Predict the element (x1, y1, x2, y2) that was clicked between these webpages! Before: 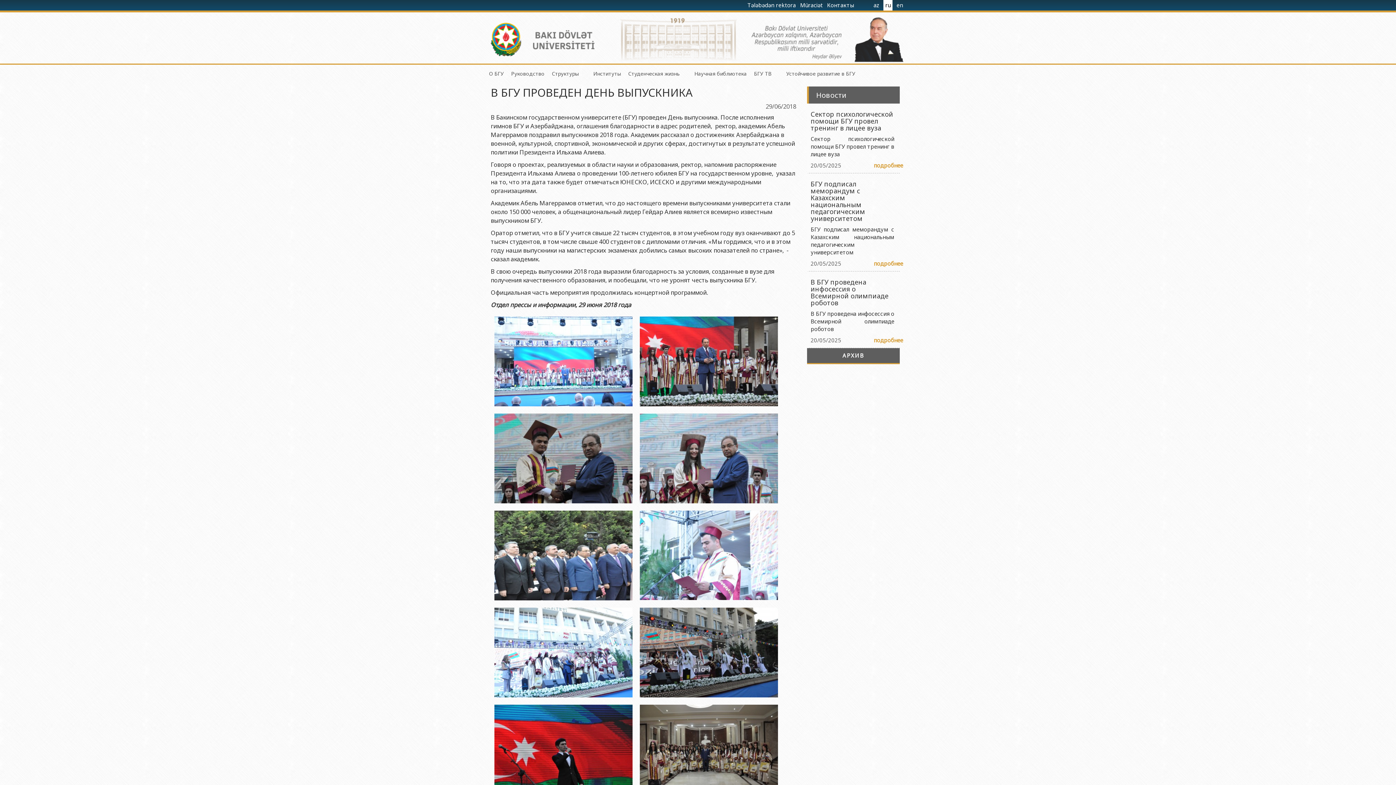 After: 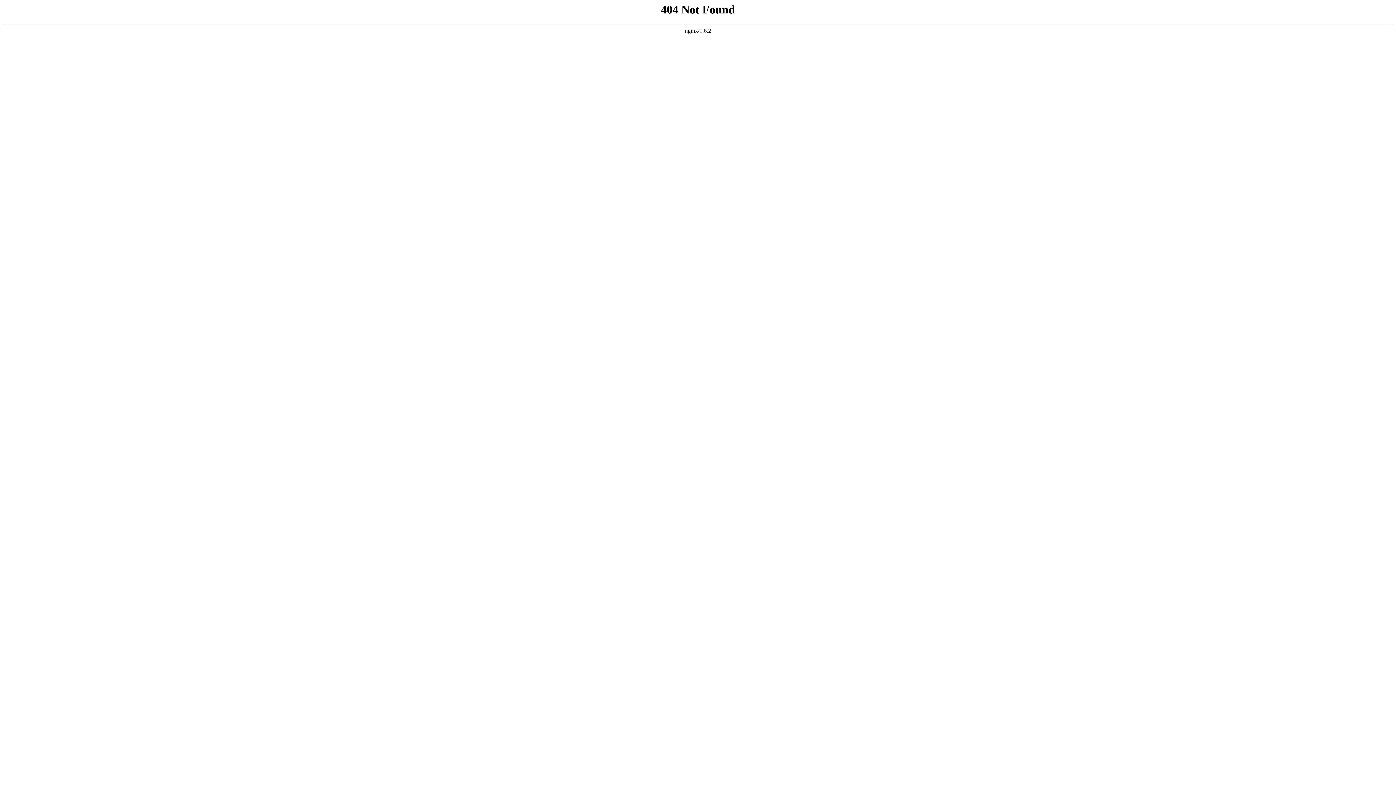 Action: bbox: (754, 70, 772, 77) label: БГУ ТВ